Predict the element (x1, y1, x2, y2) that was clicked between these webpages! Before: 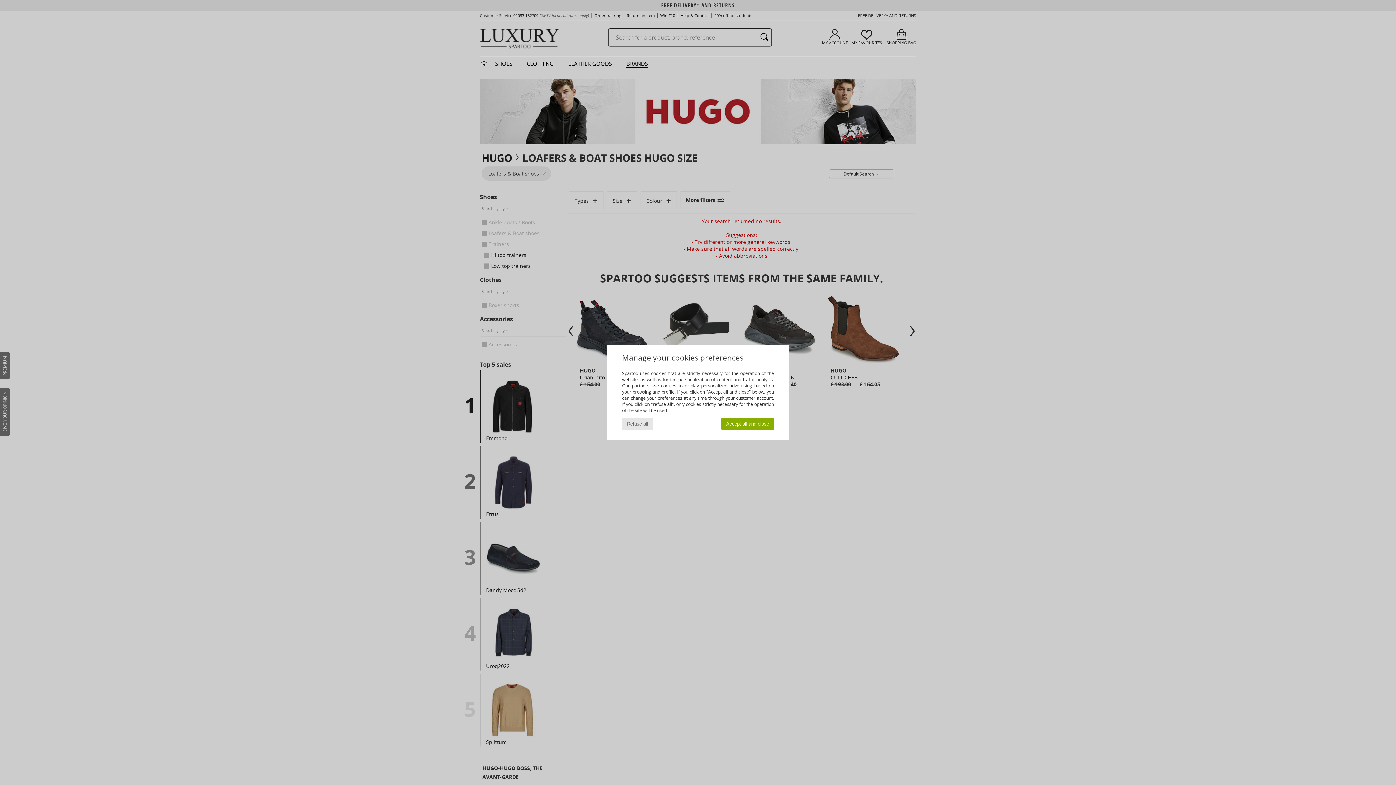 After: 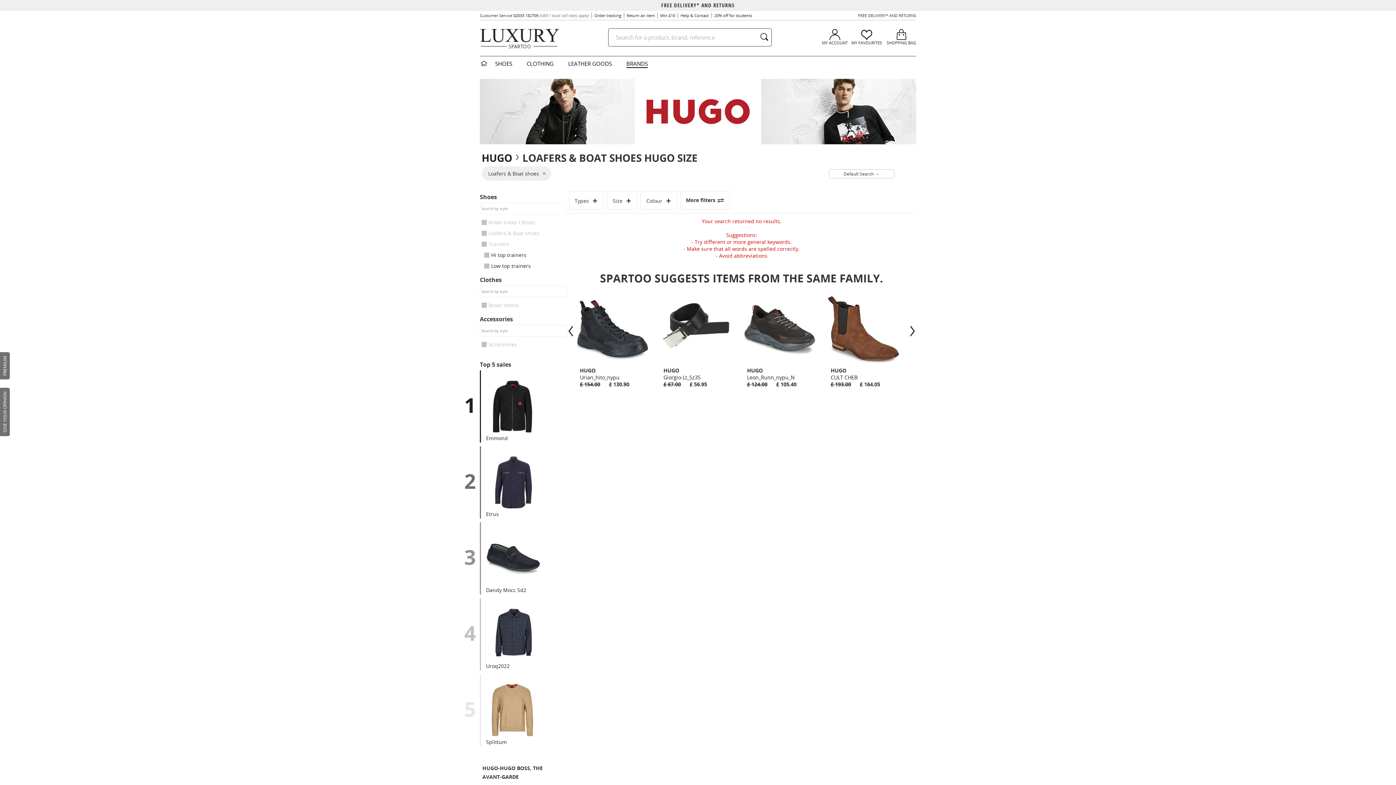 Action: label: Accept all and close bbox: (721, 418, 774, 430)